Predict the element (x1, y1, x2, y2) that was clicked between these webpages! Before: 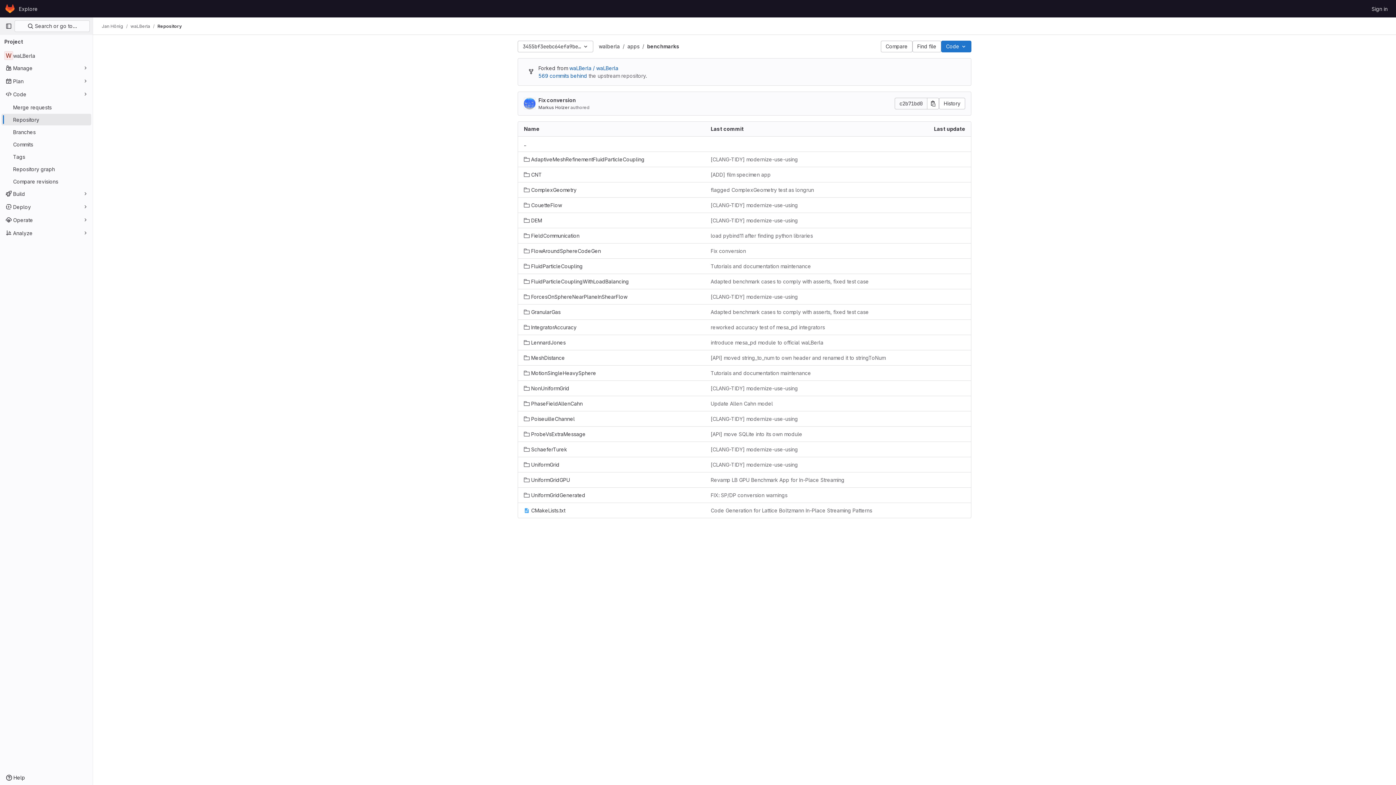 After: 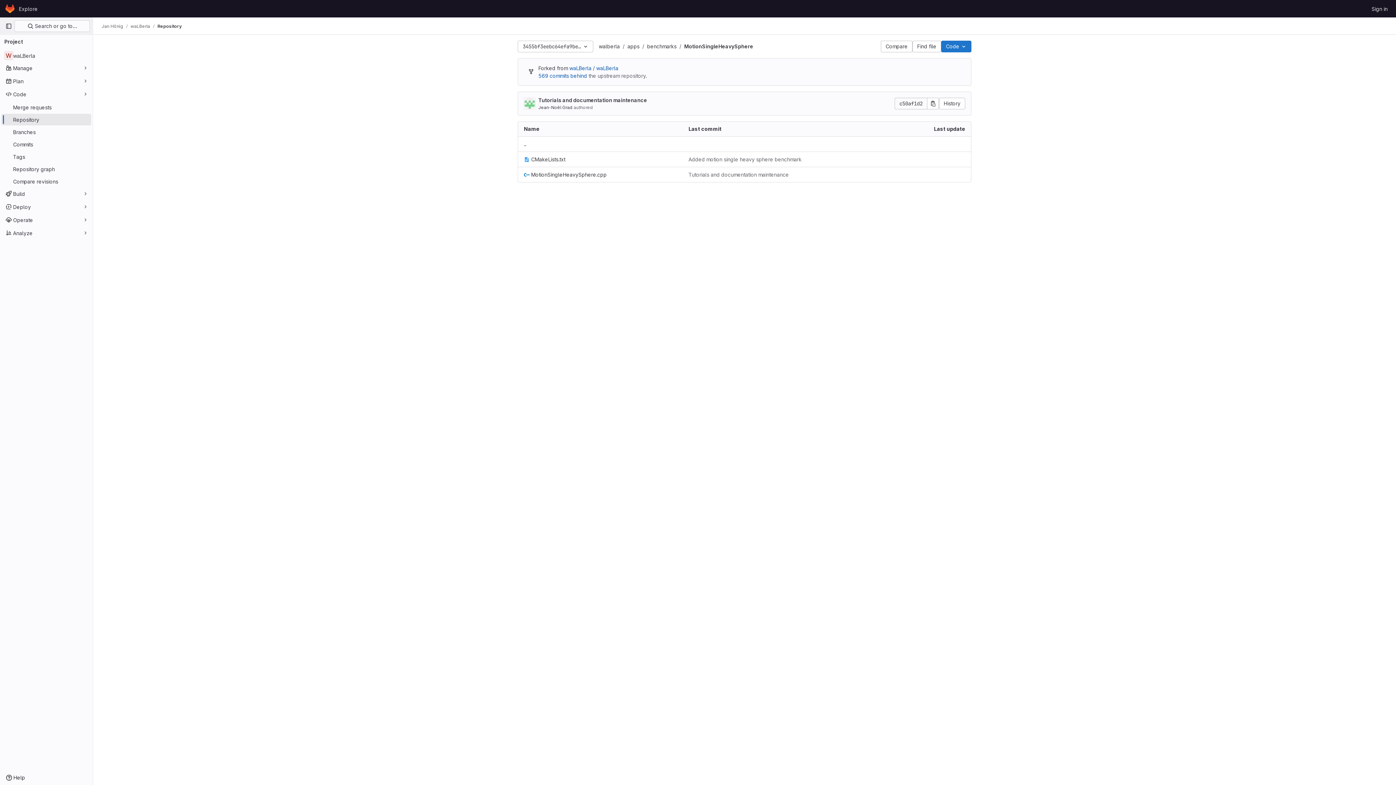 Action: bbox: (524, 369, 596, 377) label: MotionSingleHeavySphere